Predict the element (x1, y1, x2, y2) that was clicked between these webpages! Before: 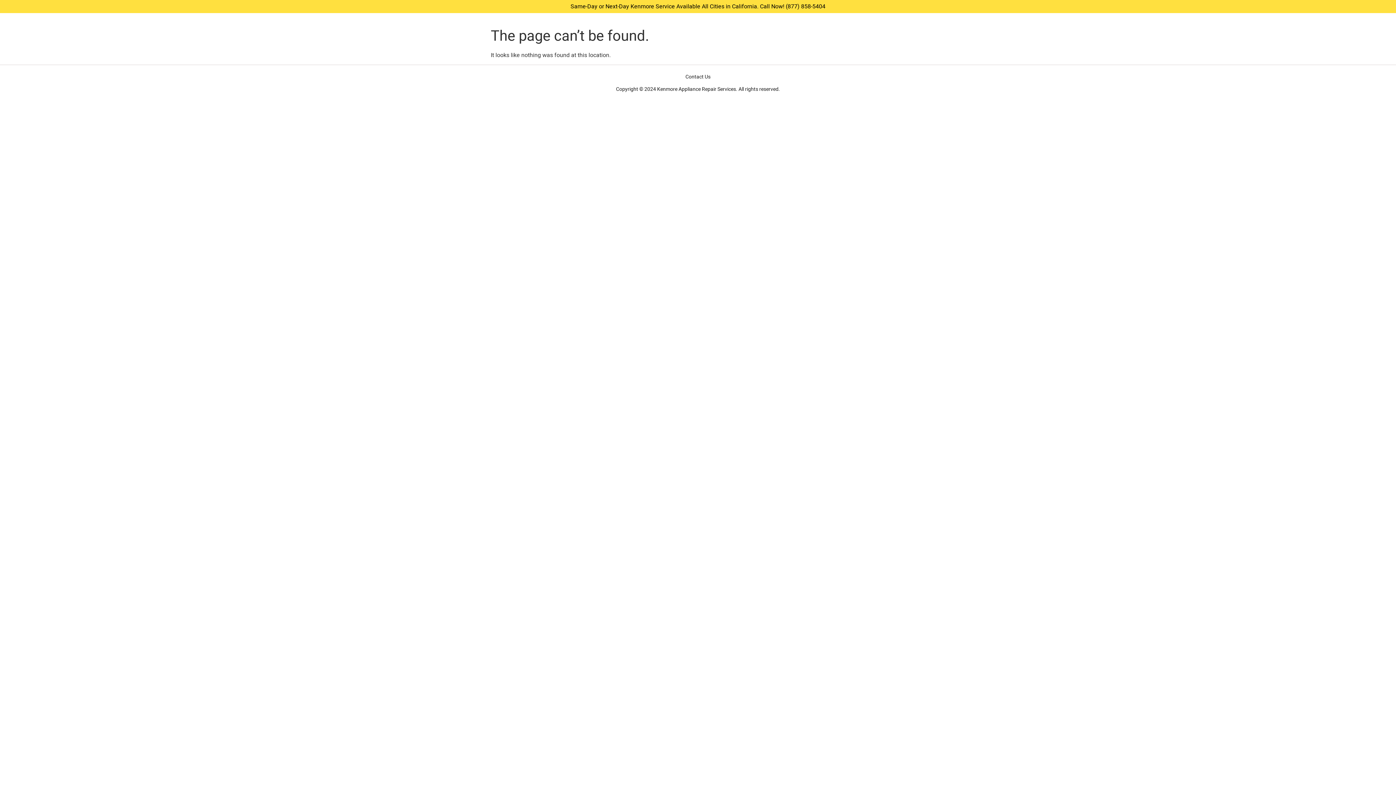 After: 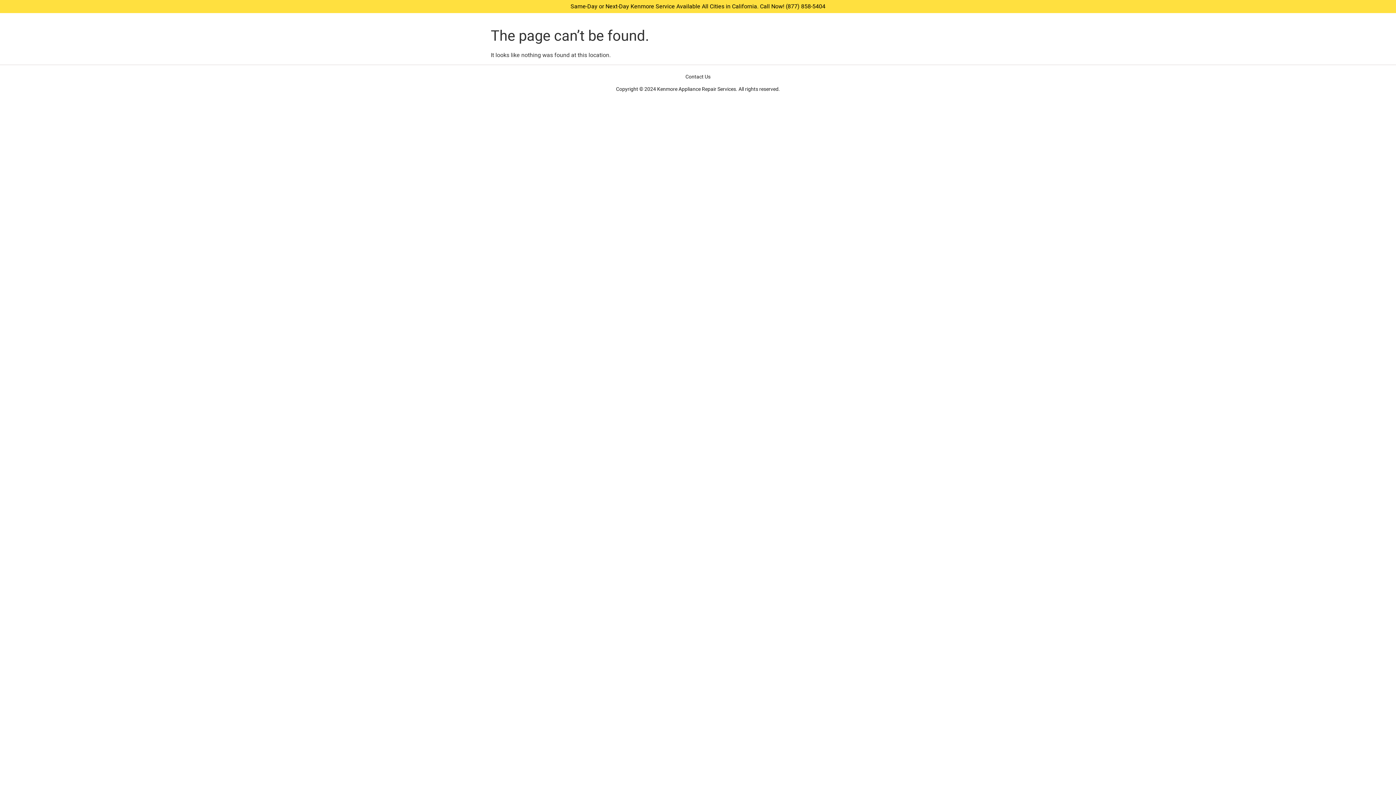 Action: label: Appliance Repair Services. bbox: (678, 85, 737, 93)